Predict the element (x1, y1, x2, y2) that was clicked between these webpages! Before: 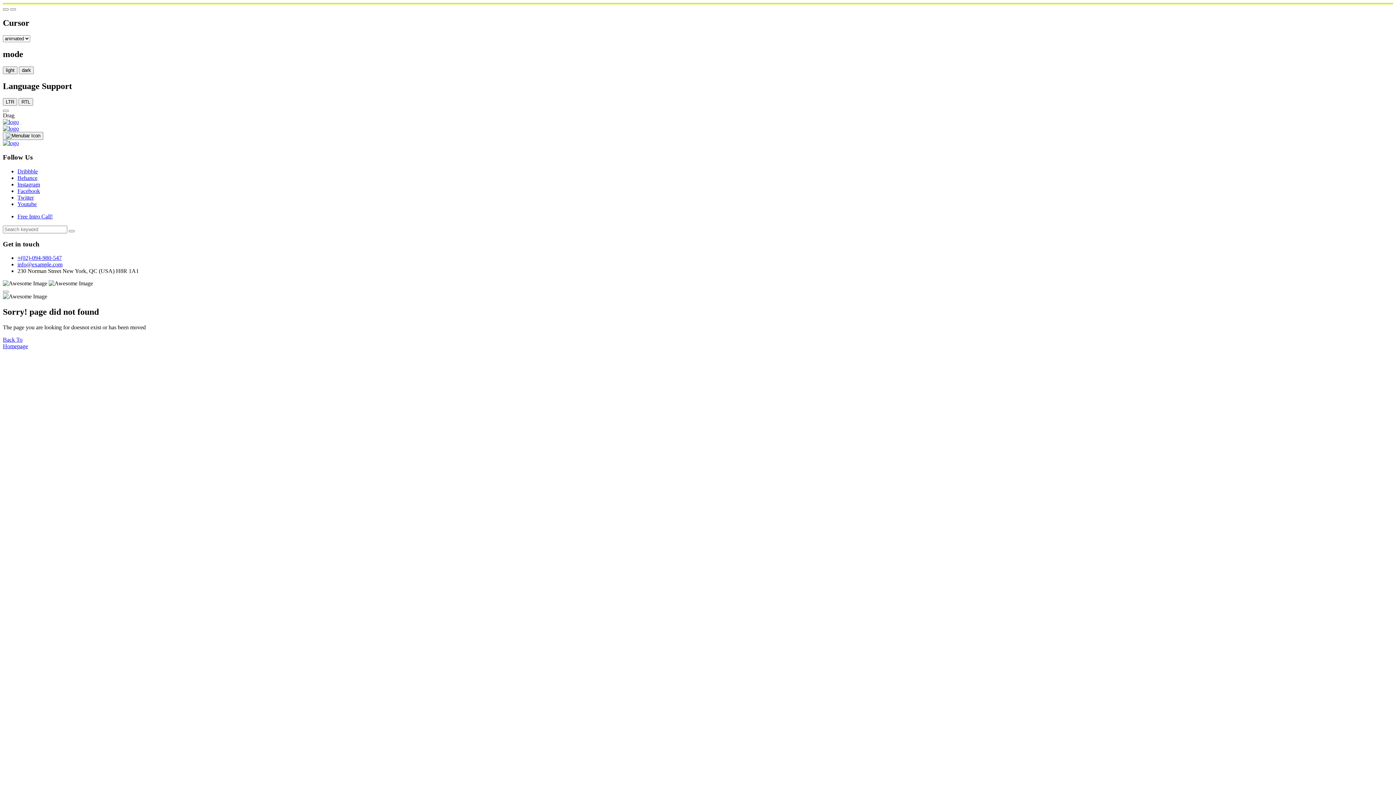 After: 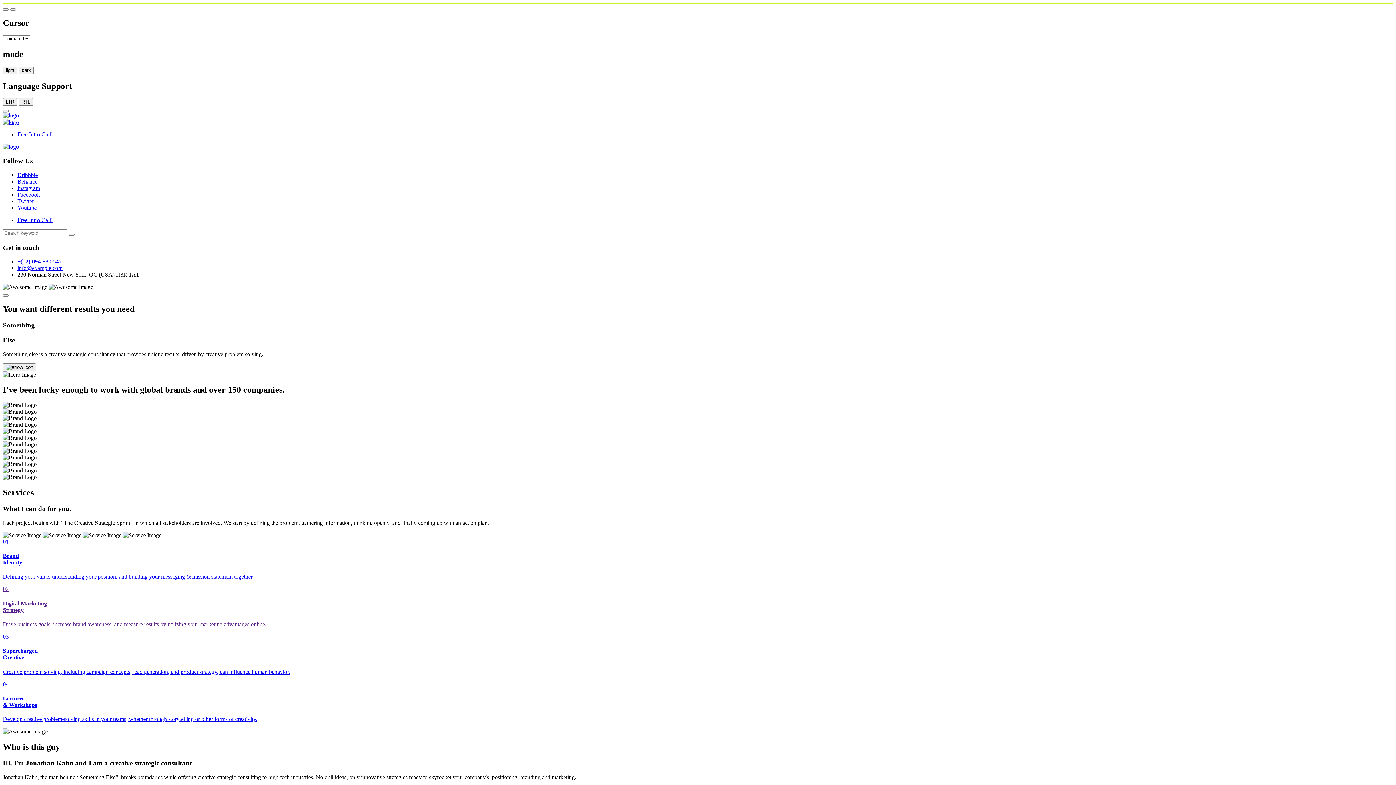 Action: bbox: (2, 140, 18, 146)